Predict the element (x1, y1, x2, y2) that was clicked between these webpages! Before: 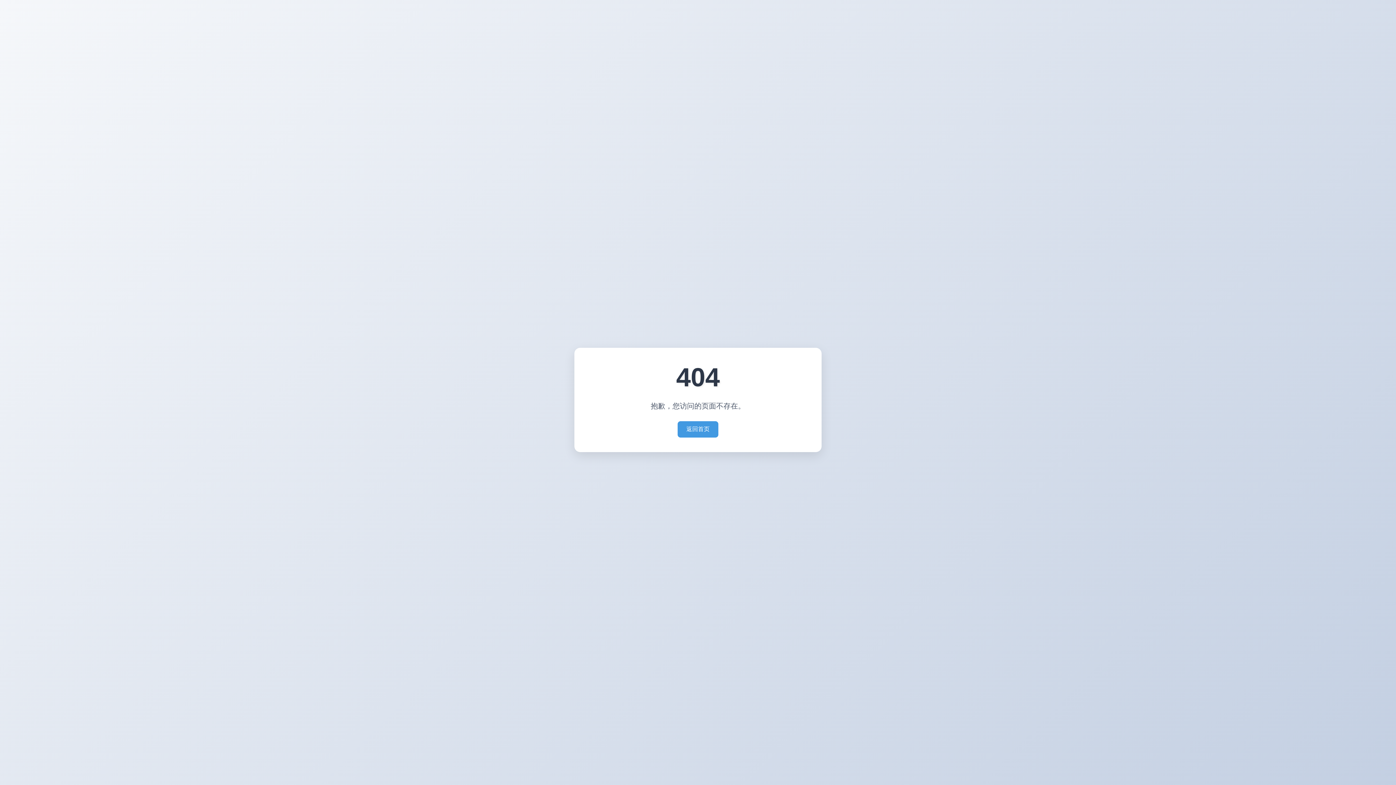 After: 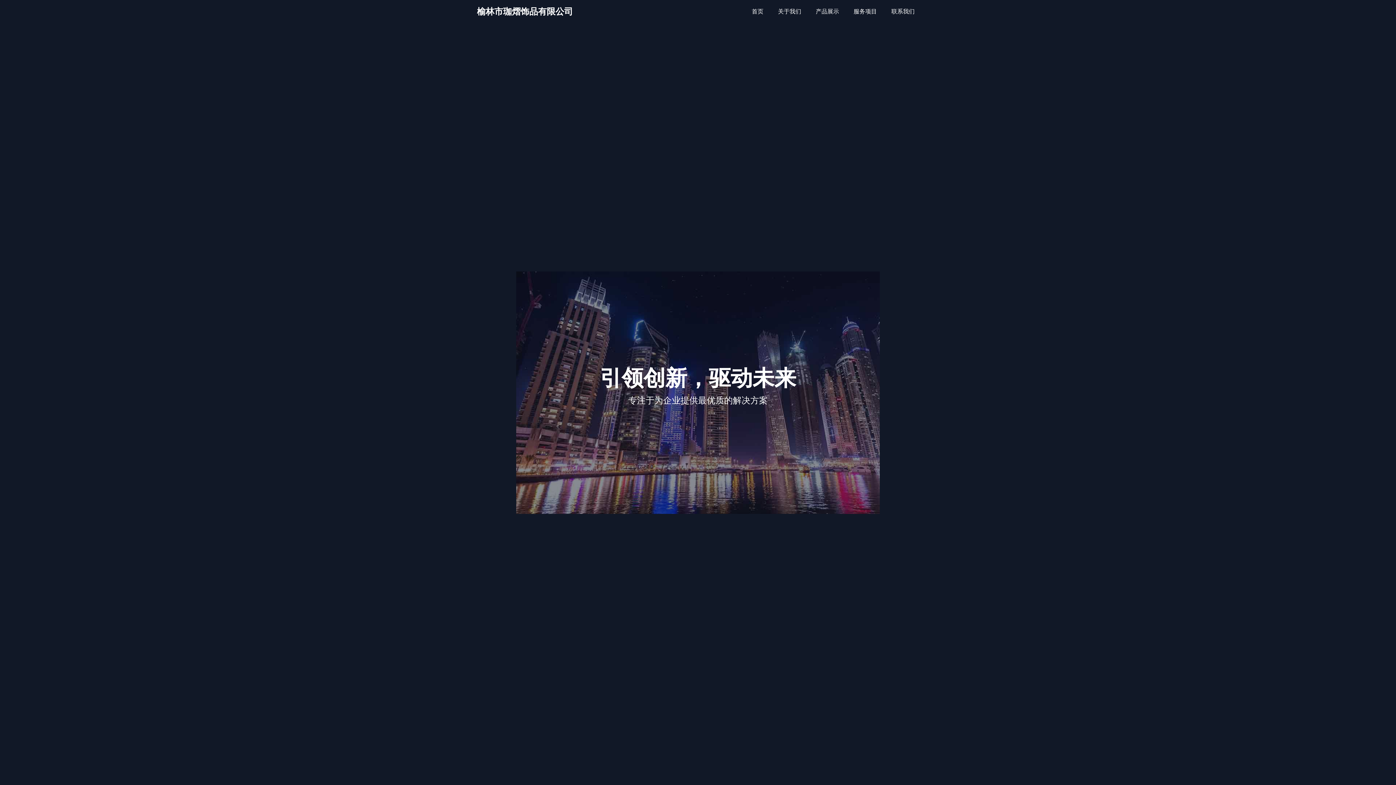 Action: bbox: (677, 421, 718, 437) label: 返回首页